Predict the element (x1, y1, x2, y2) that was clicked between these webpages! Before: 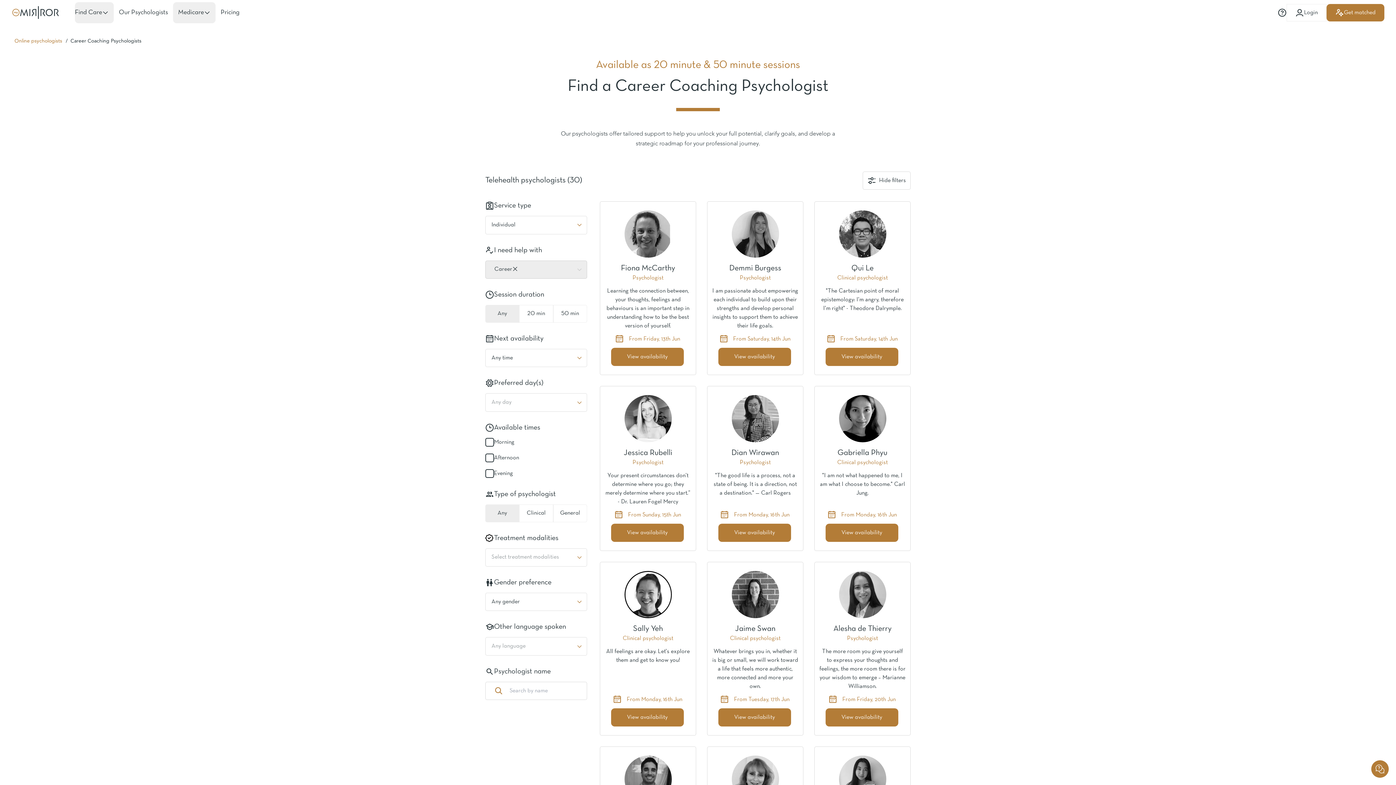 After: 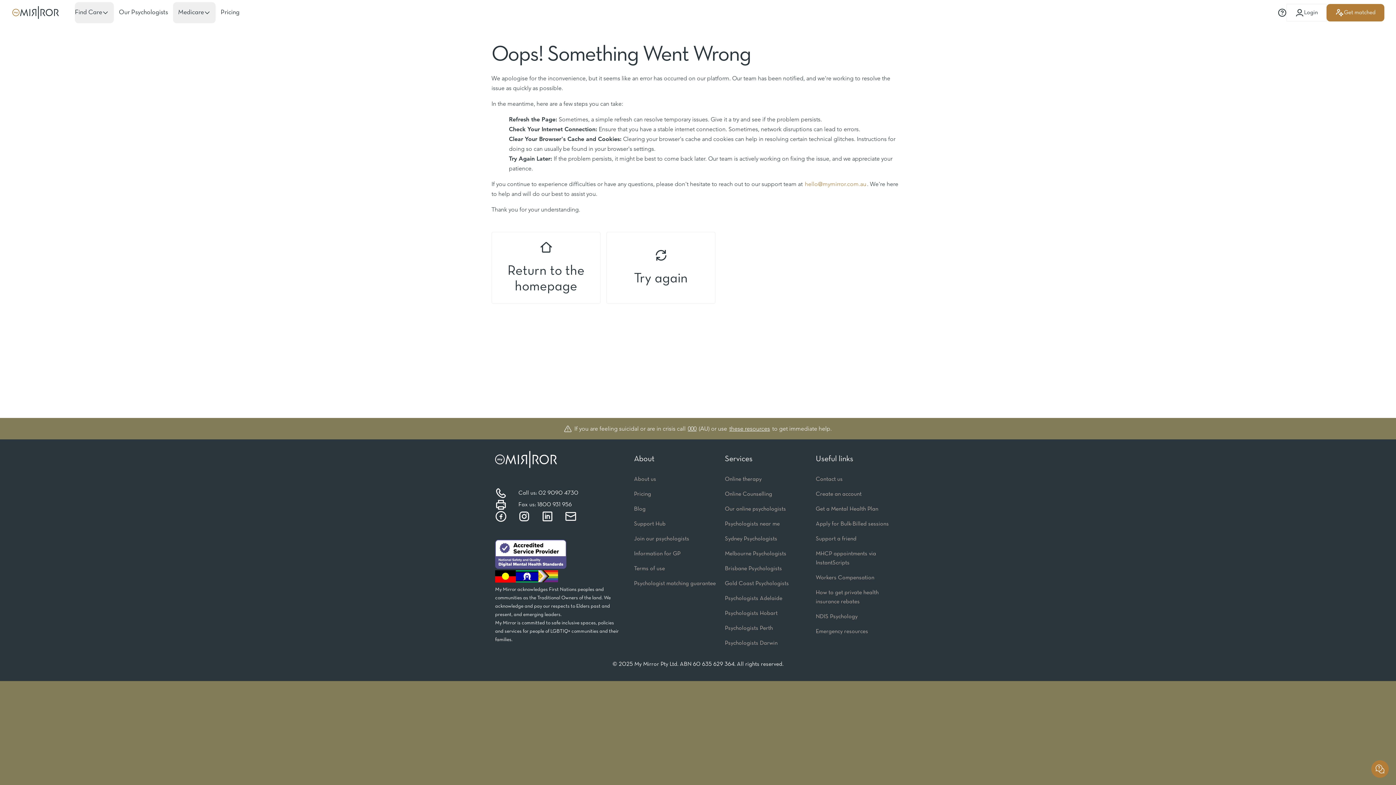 Action: label: Login bbox: (1286, 4, 1326, 21)